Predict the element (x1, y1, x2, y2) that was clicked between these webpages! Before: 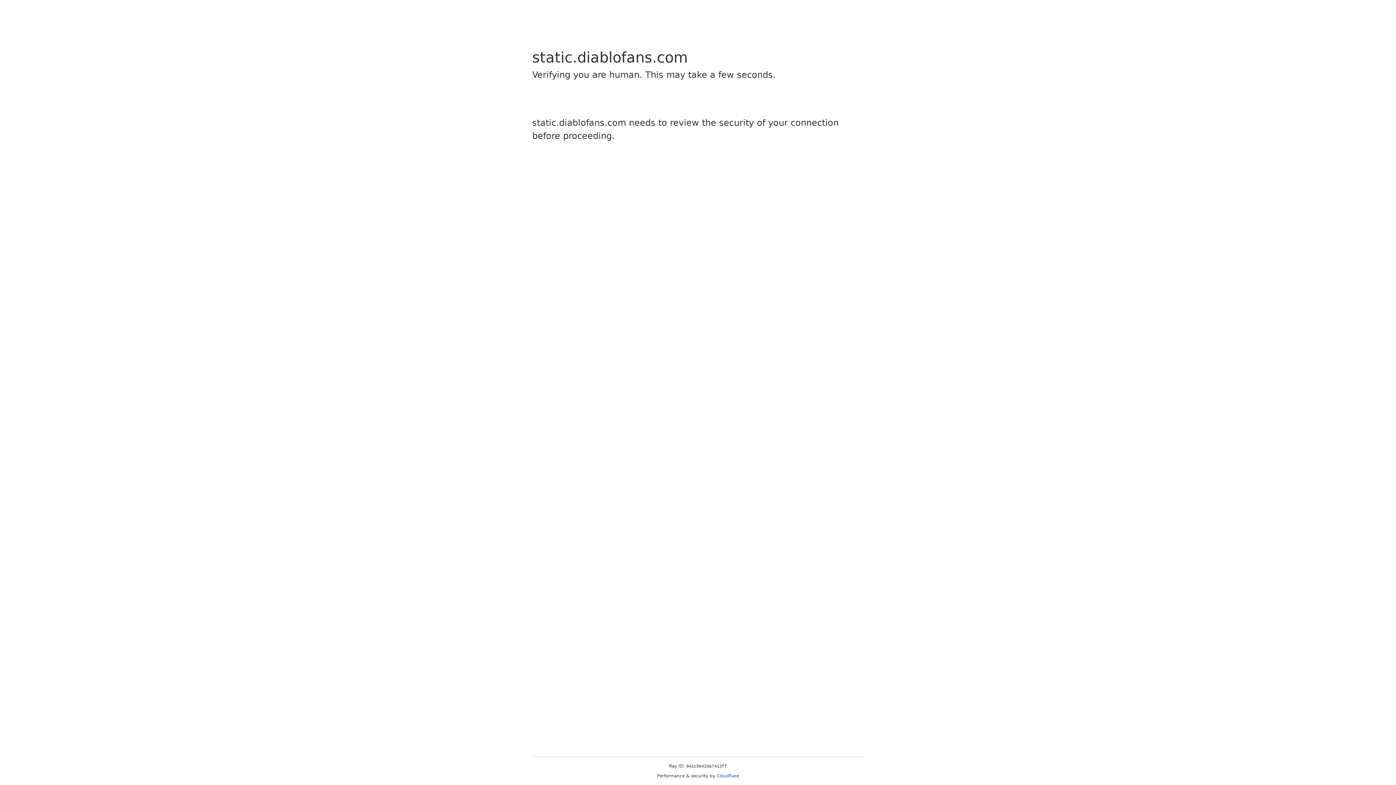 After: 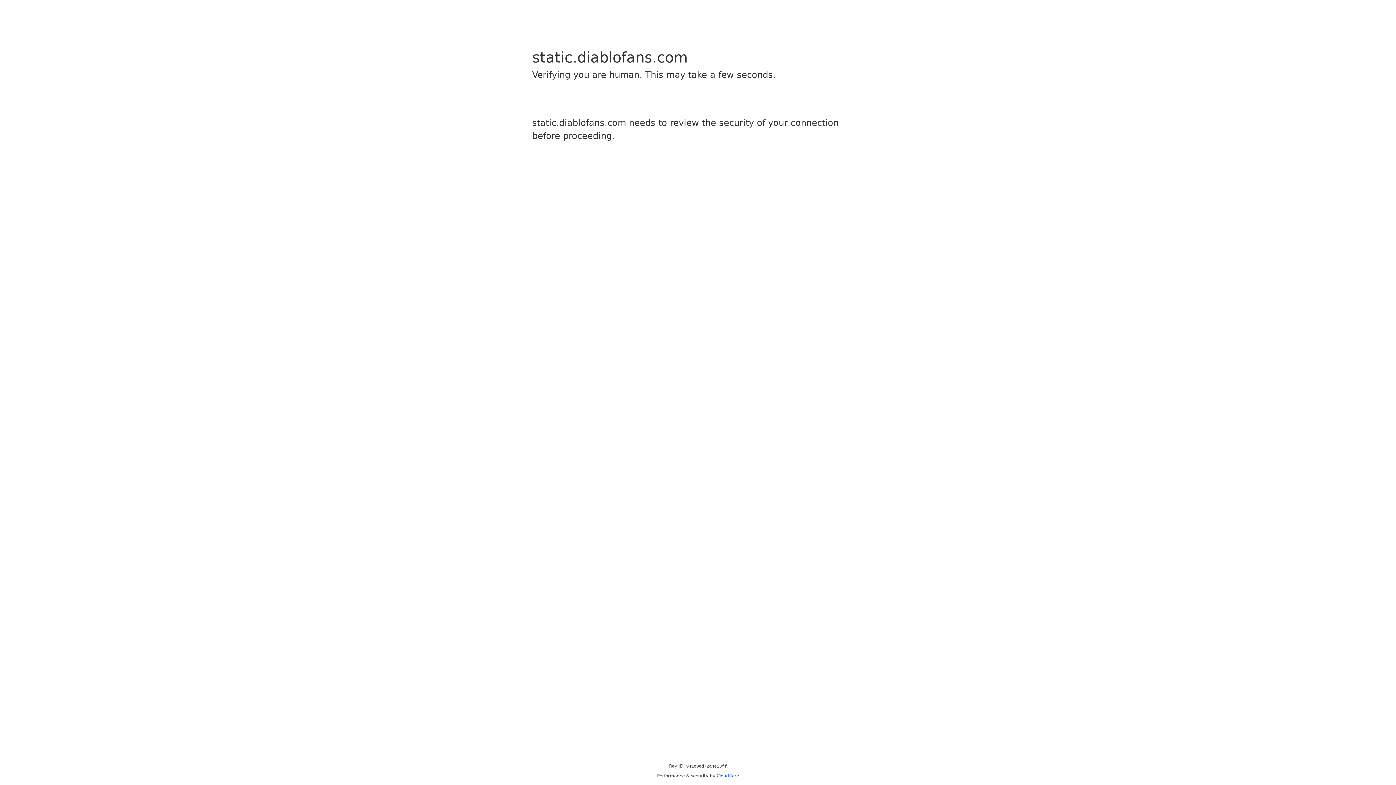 Action: bbox: (716, 773, 739, 778) label: Cloudflare